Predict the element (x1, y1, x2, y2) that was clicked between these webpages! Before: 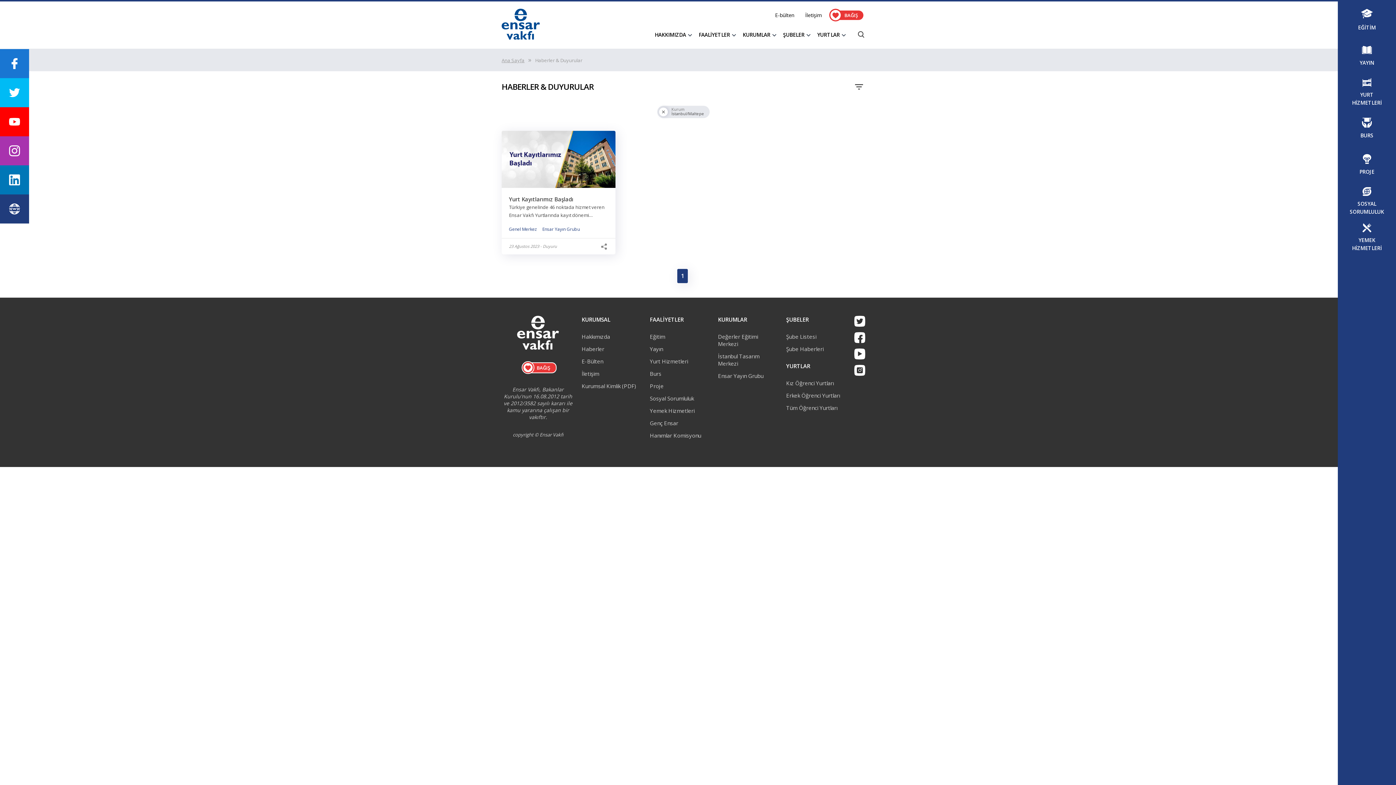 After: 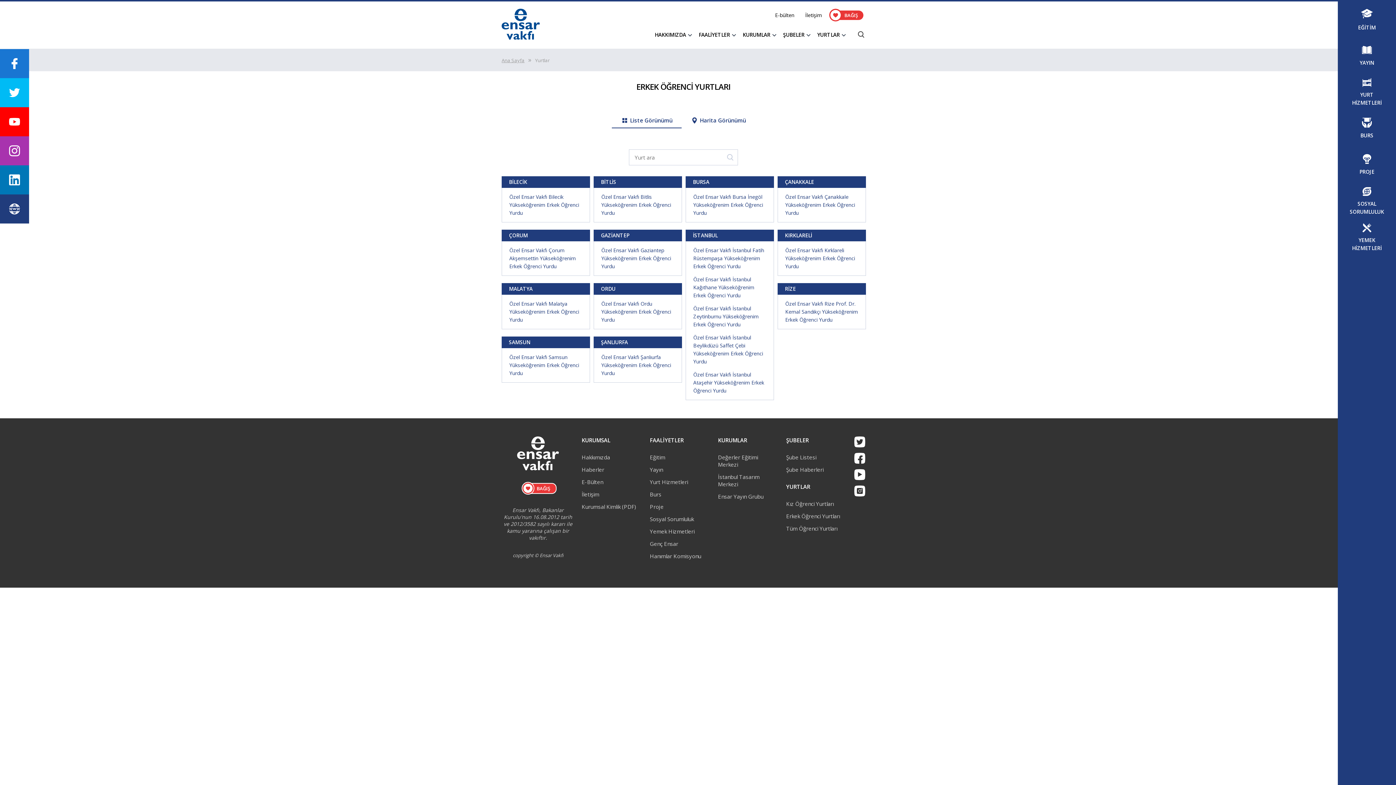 Action: label: Erkek Öğrenci Yurtları bbox: (786, 391, 840, 399)